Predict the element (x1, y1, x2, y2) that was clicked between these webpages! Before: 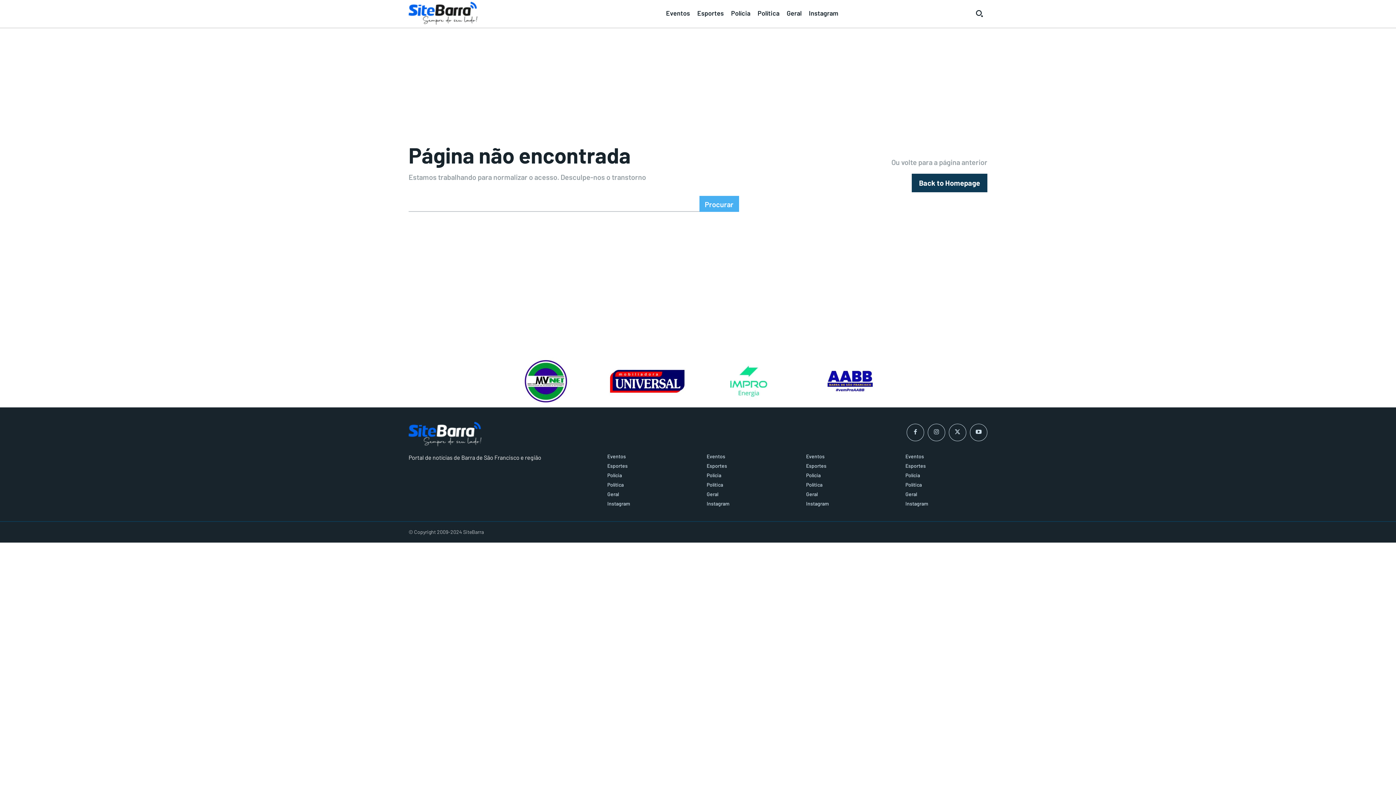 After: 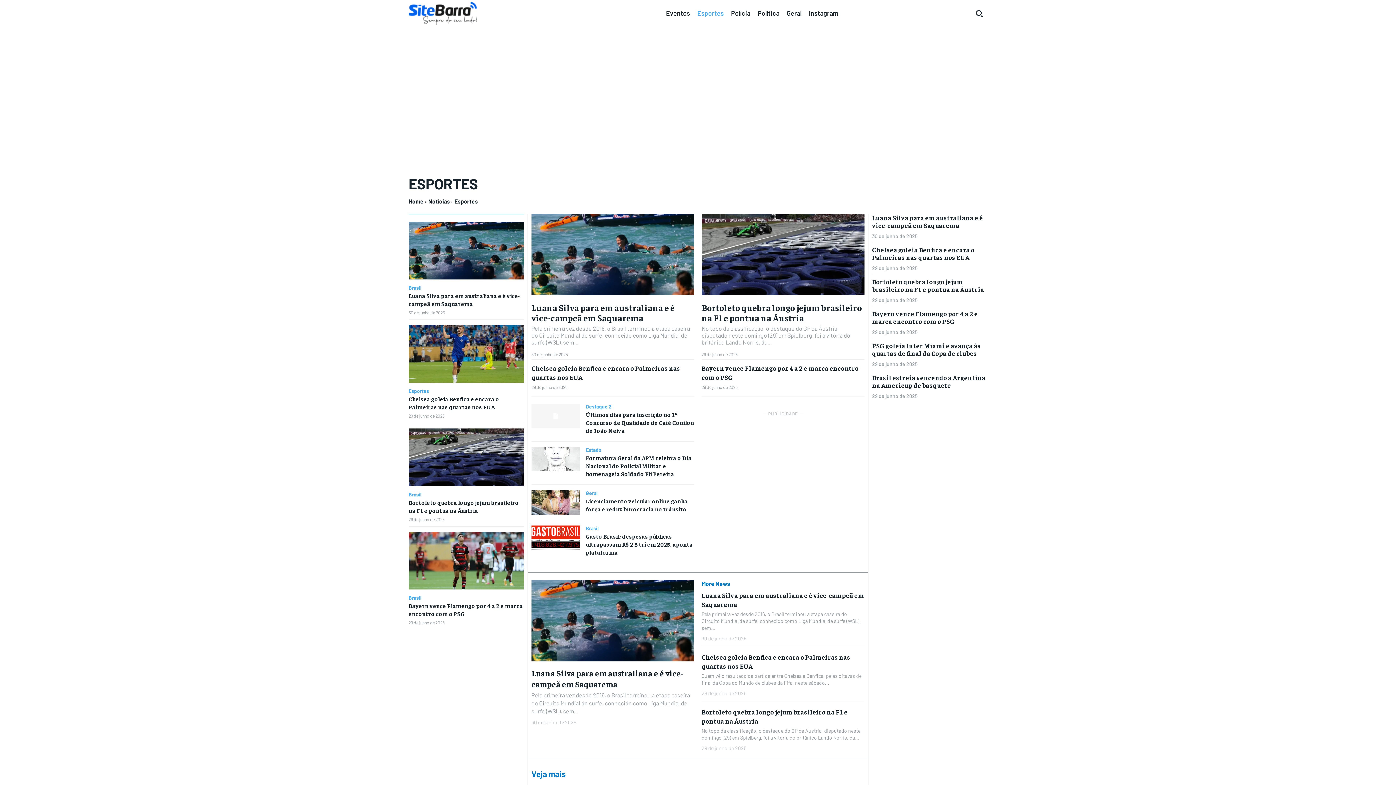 Action: bbox: (607, 463, 689, 469) label: Esportes